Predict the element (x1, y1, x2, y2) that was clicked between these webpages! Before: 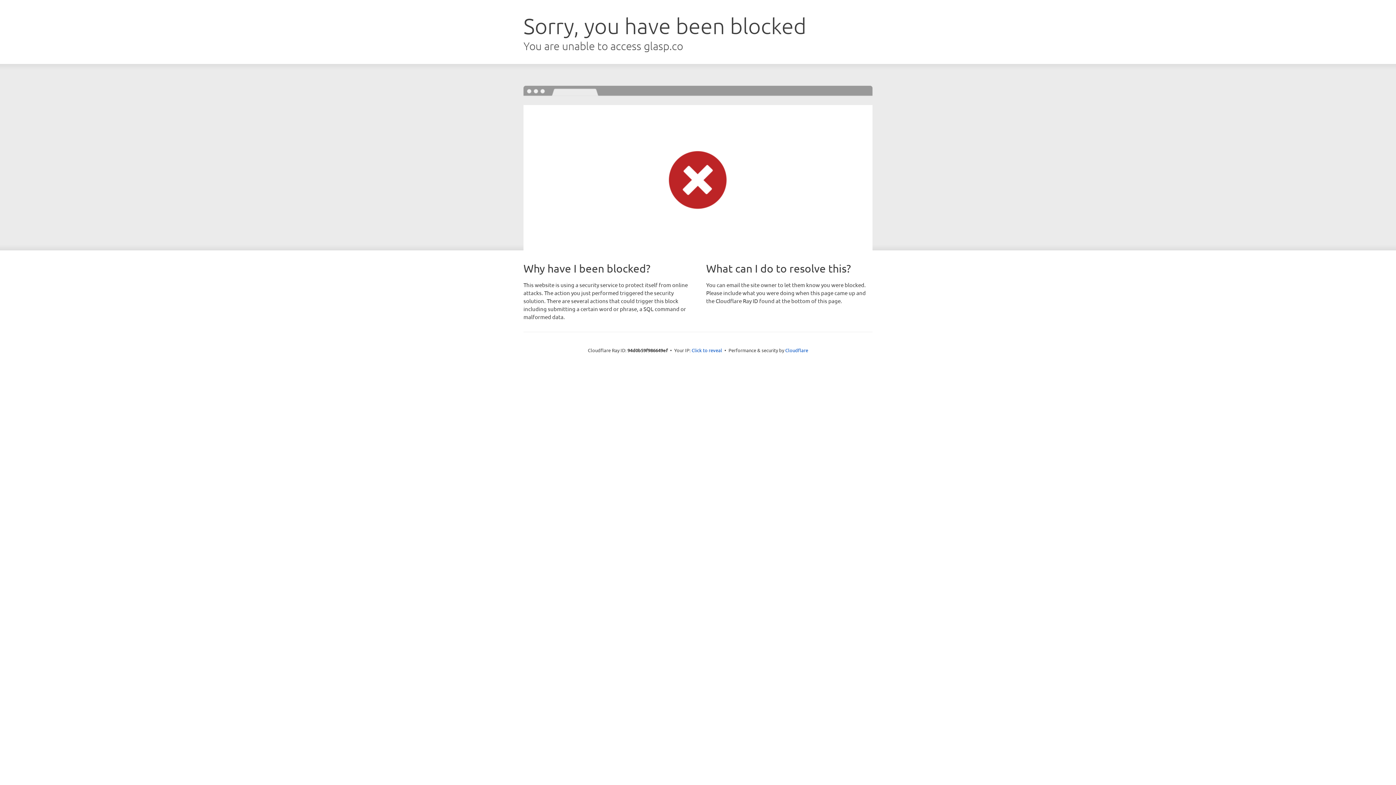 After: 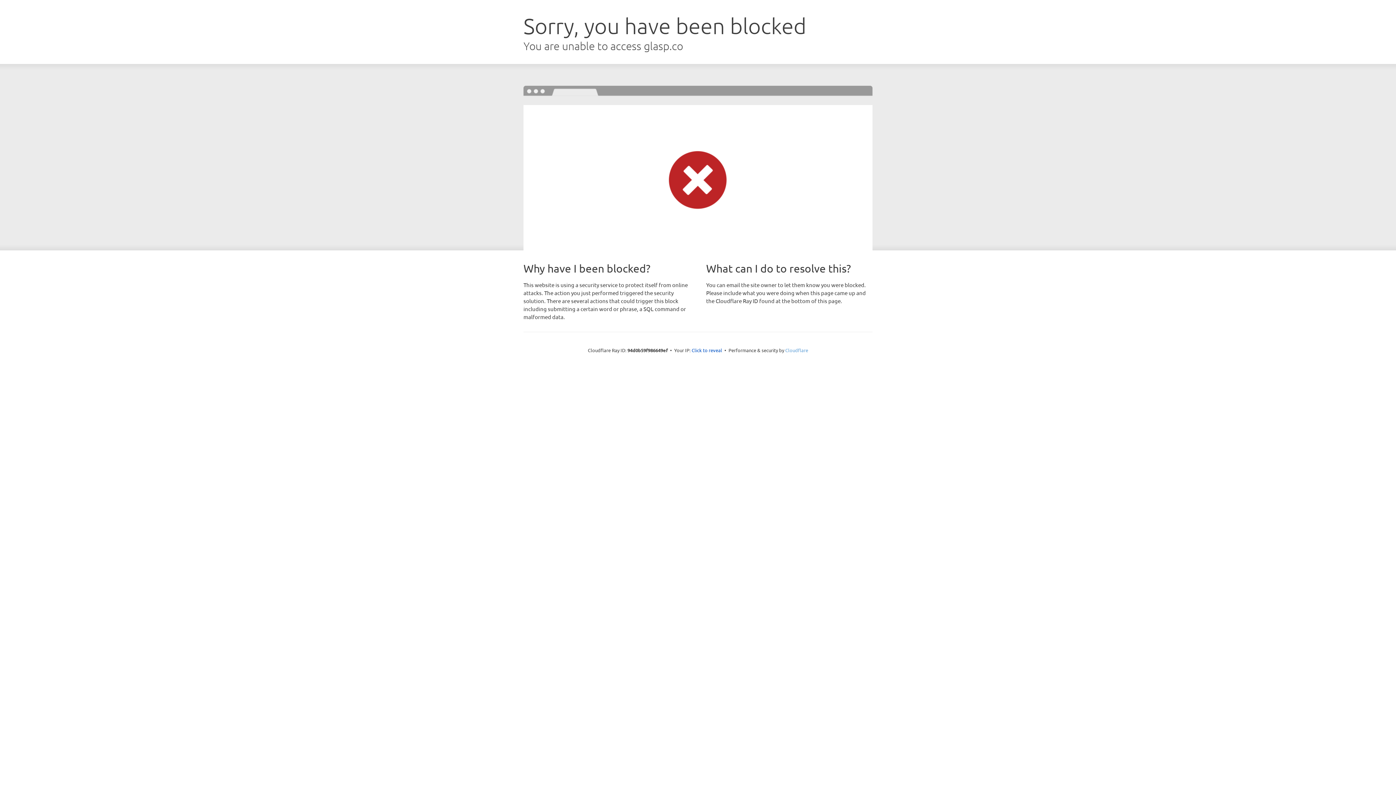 Action: label: Cloudflare bbox: (785, 347, 808, 353)